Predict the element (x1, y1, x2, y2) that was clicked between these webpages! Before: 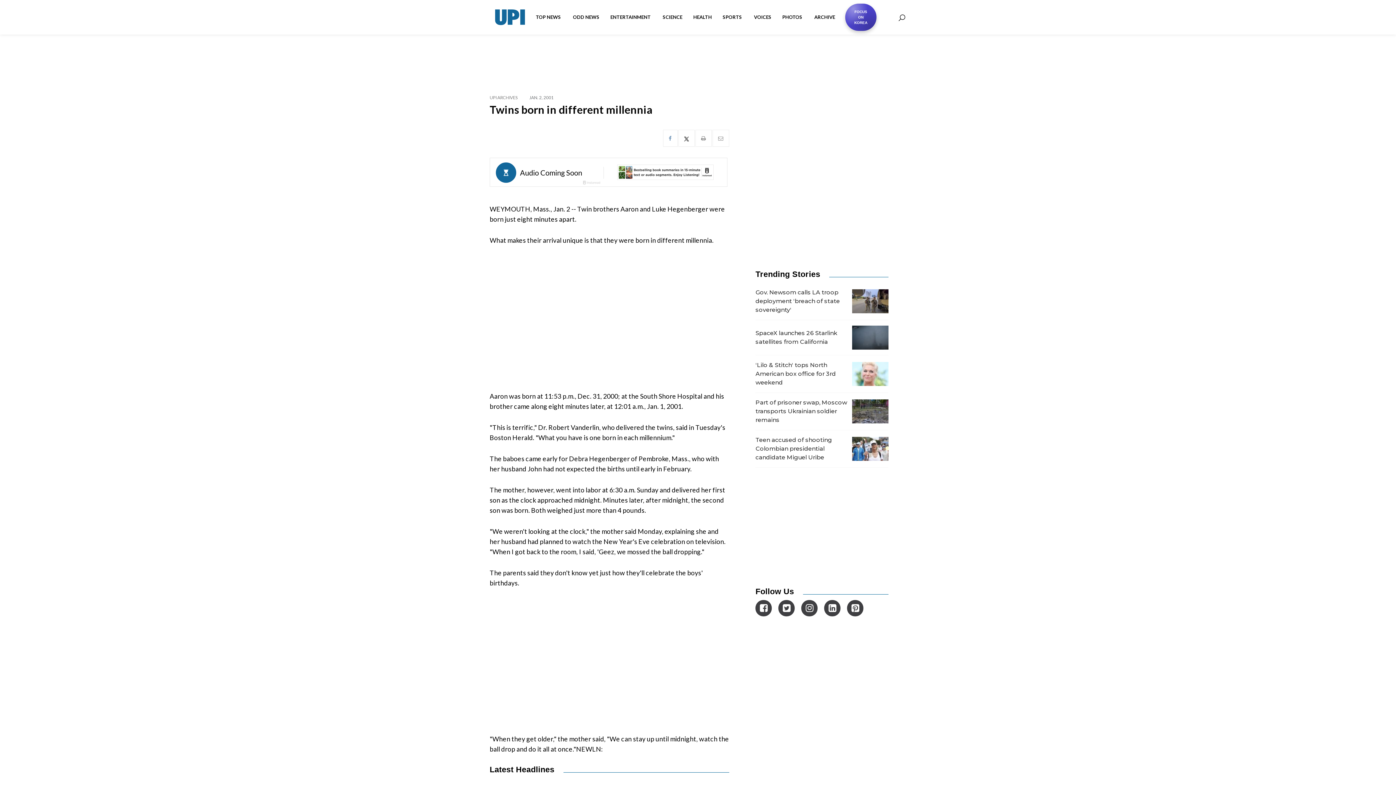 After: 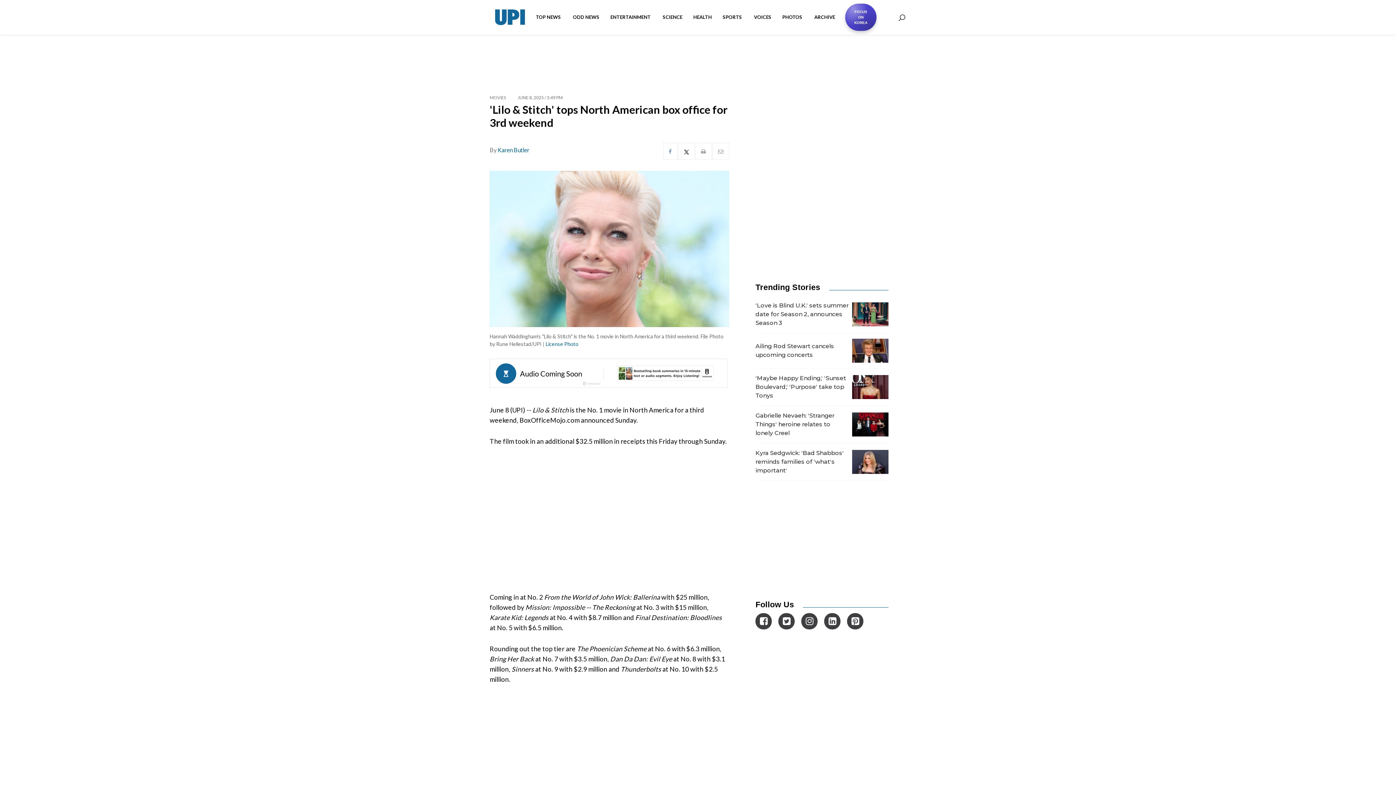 Action: label: 'Lilo & Stitch' tops North American box office for 3rd weekend bbox: (755, 355, 888, 393)